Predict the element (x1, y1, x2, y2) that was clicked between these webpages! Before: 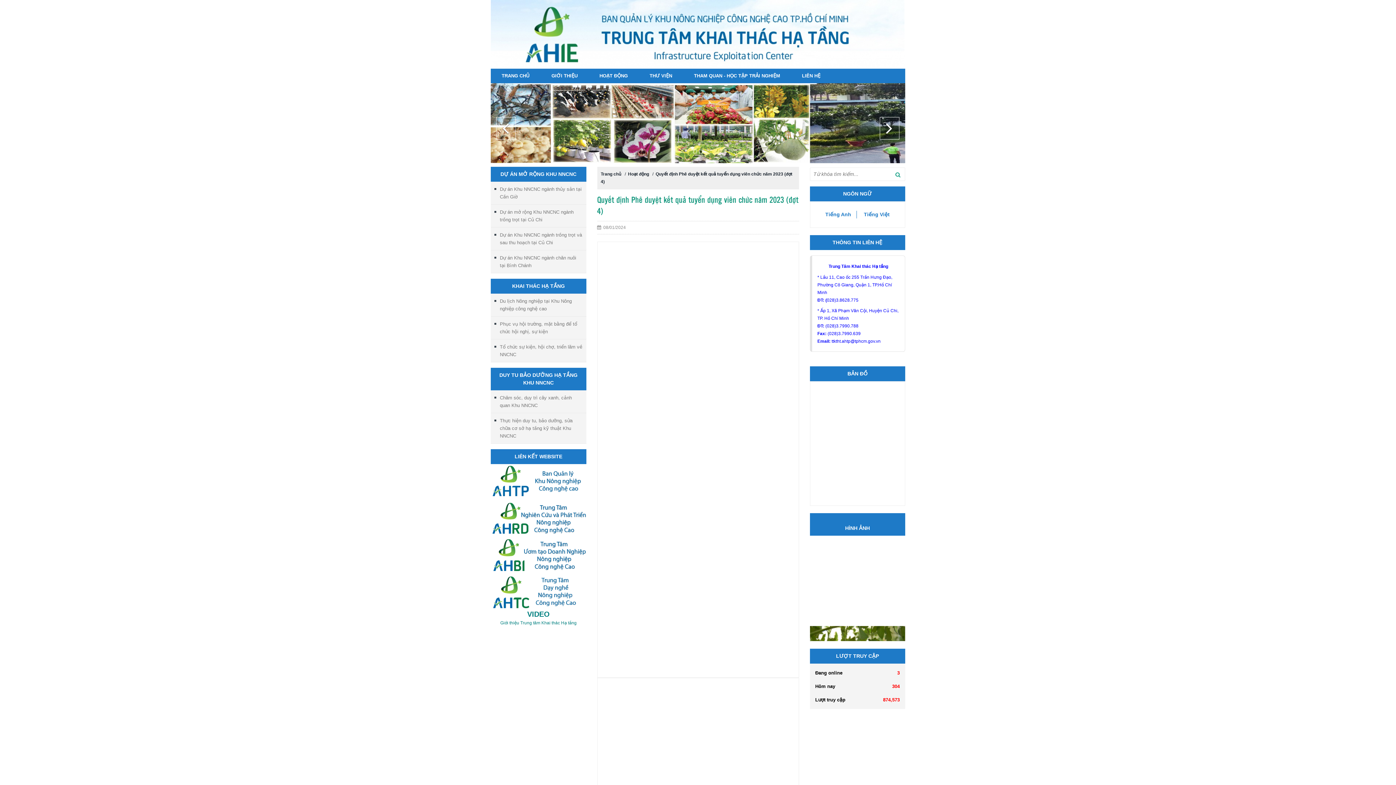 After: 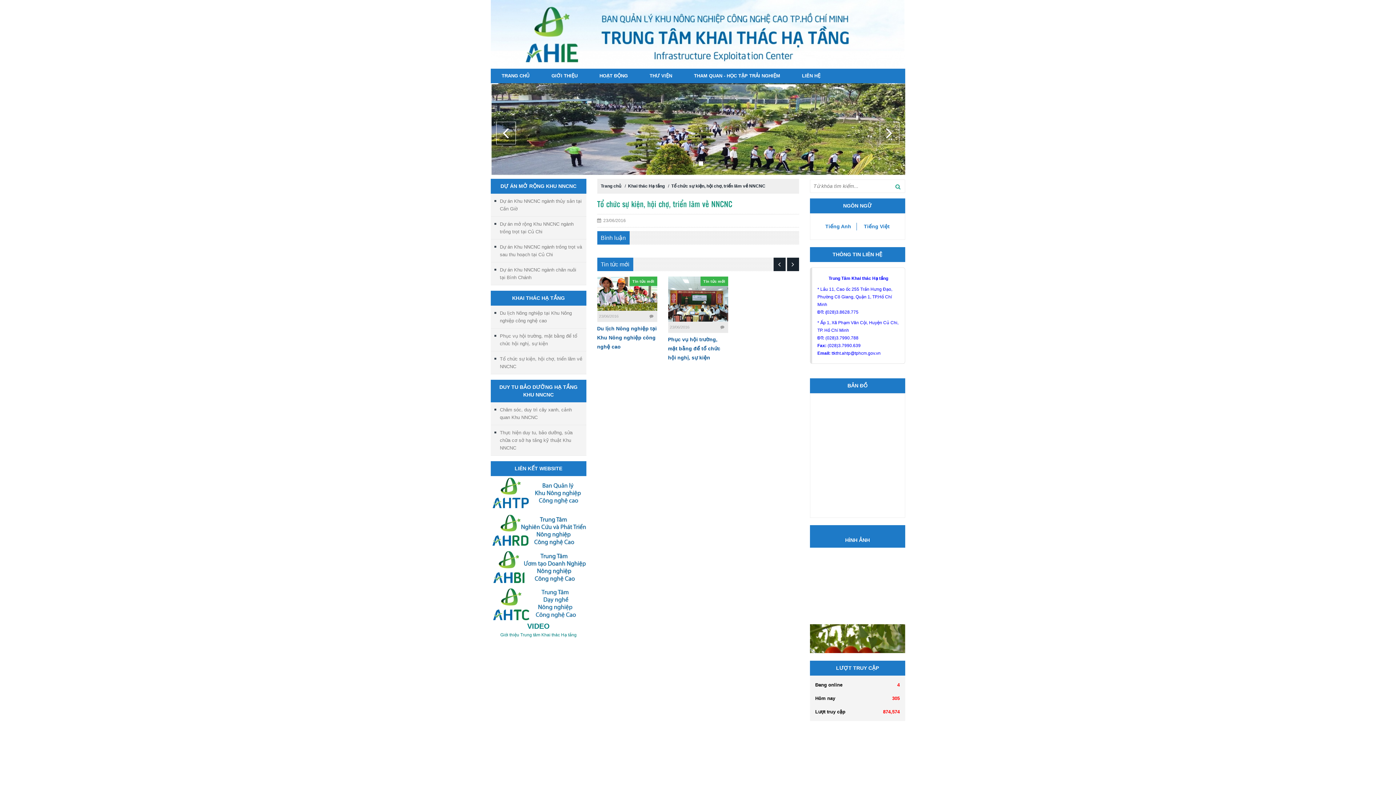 Action: bbox: (490, 339, 586, 362) label: Tổ chức sự kiện, hội chợ, triển lãm về NNCNC